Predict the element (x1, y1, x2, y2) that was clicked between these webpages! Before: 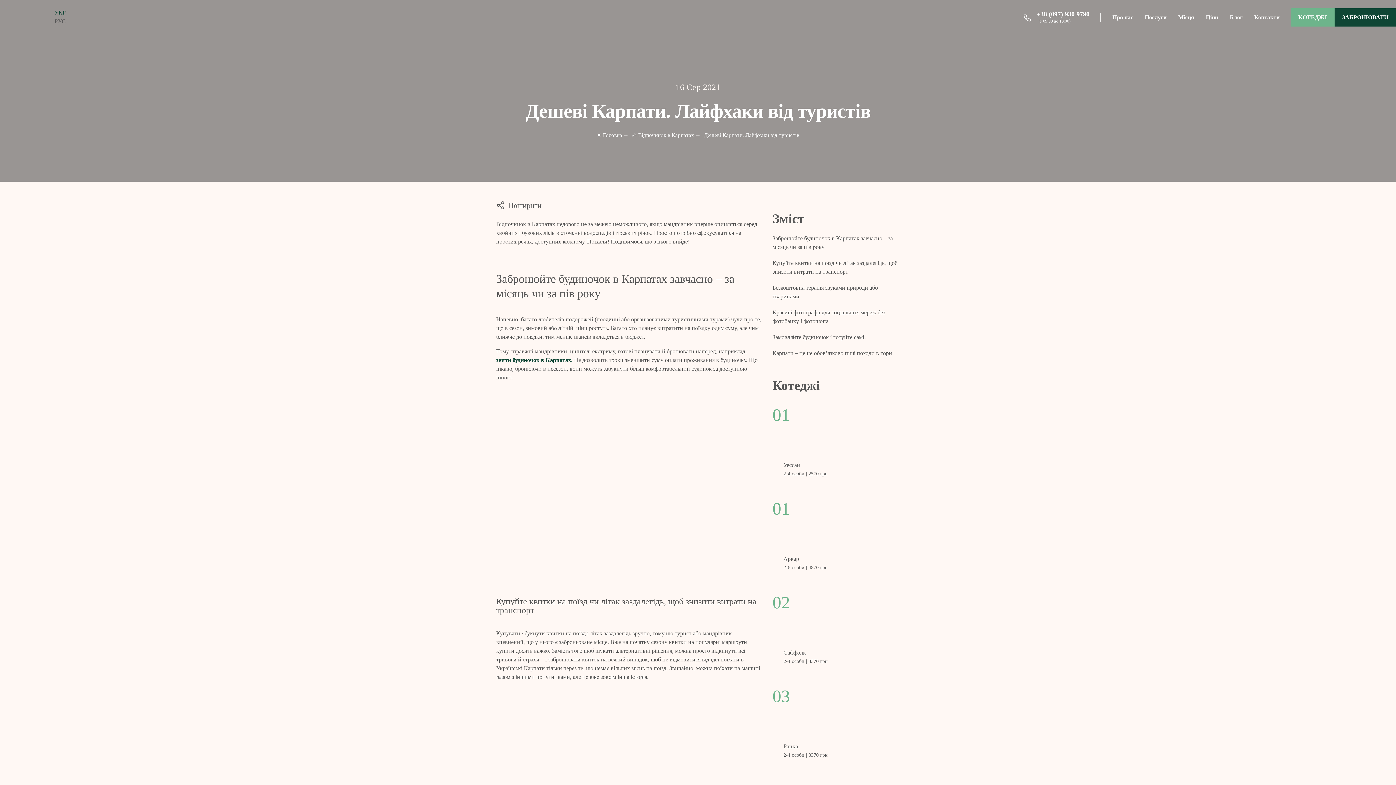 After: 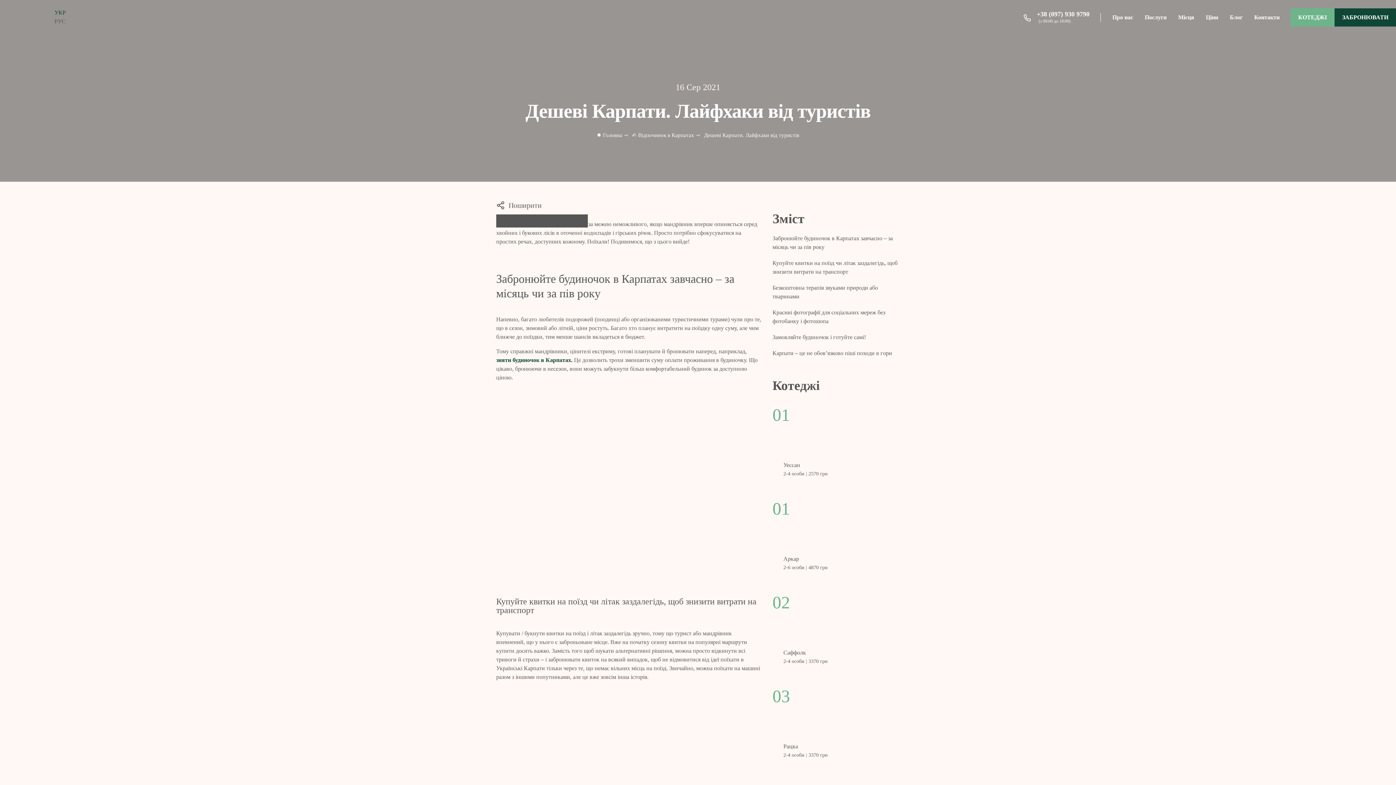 Action: bbox: (497, 215, 508, 226)